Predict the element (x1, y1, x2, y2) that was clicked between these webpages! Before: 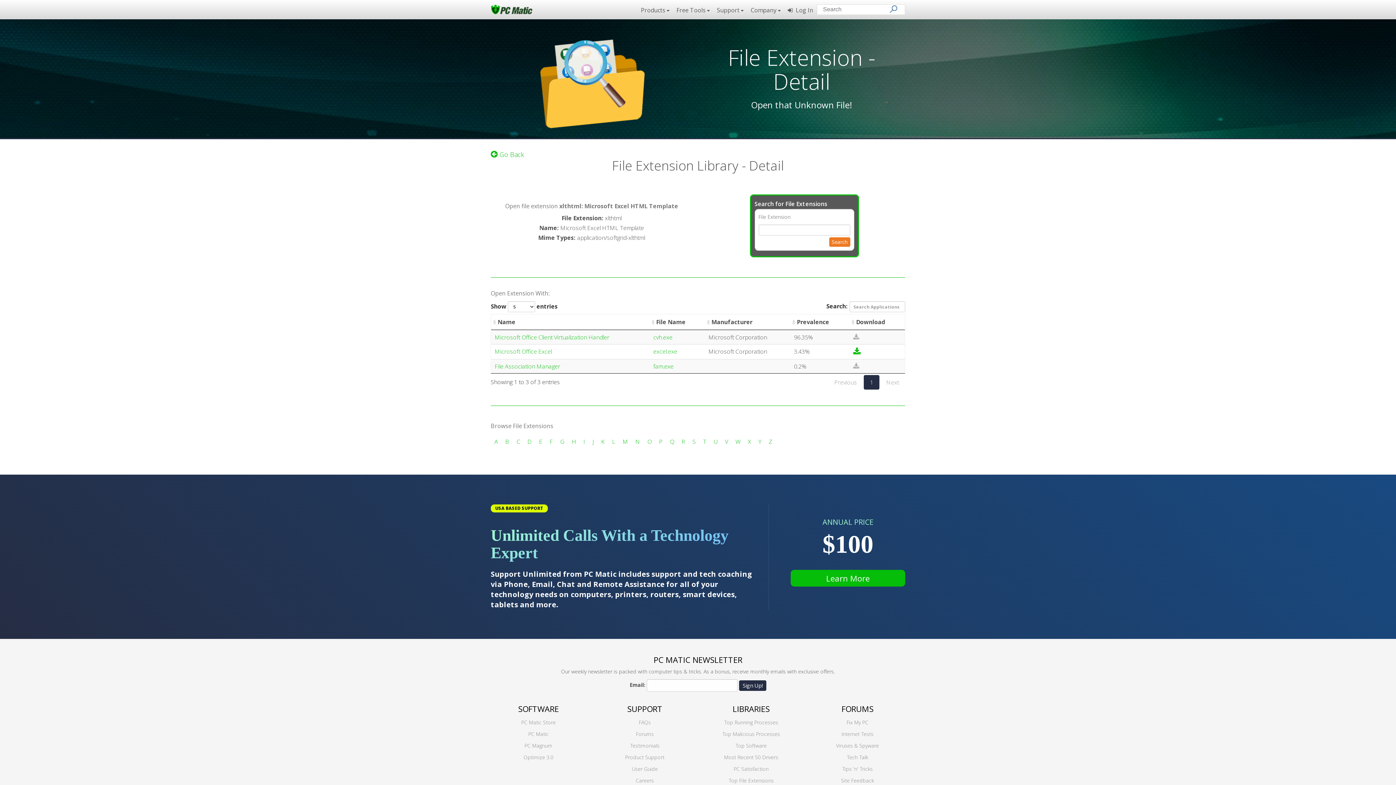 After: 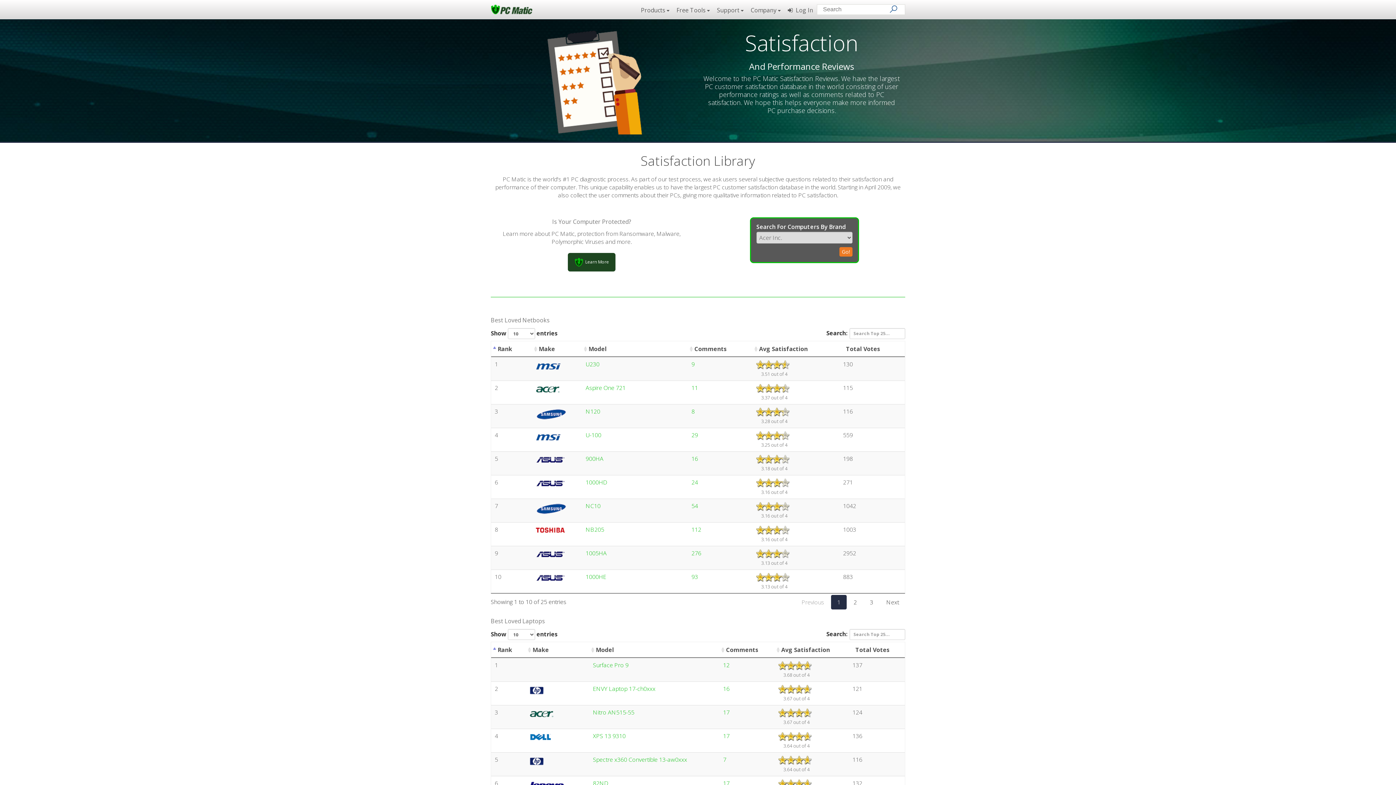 Action: bbox: (733, 765, 768, 772) label: PC Satisfaction